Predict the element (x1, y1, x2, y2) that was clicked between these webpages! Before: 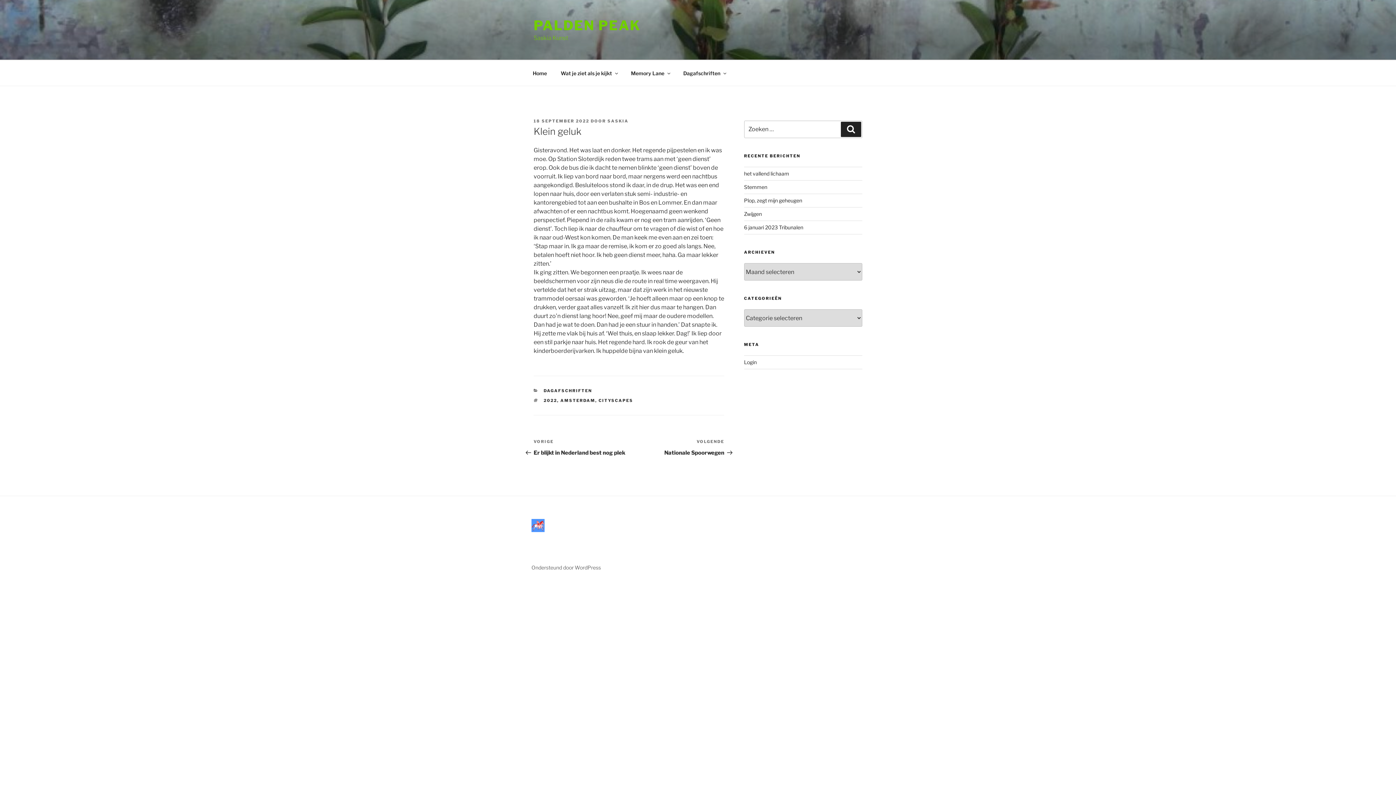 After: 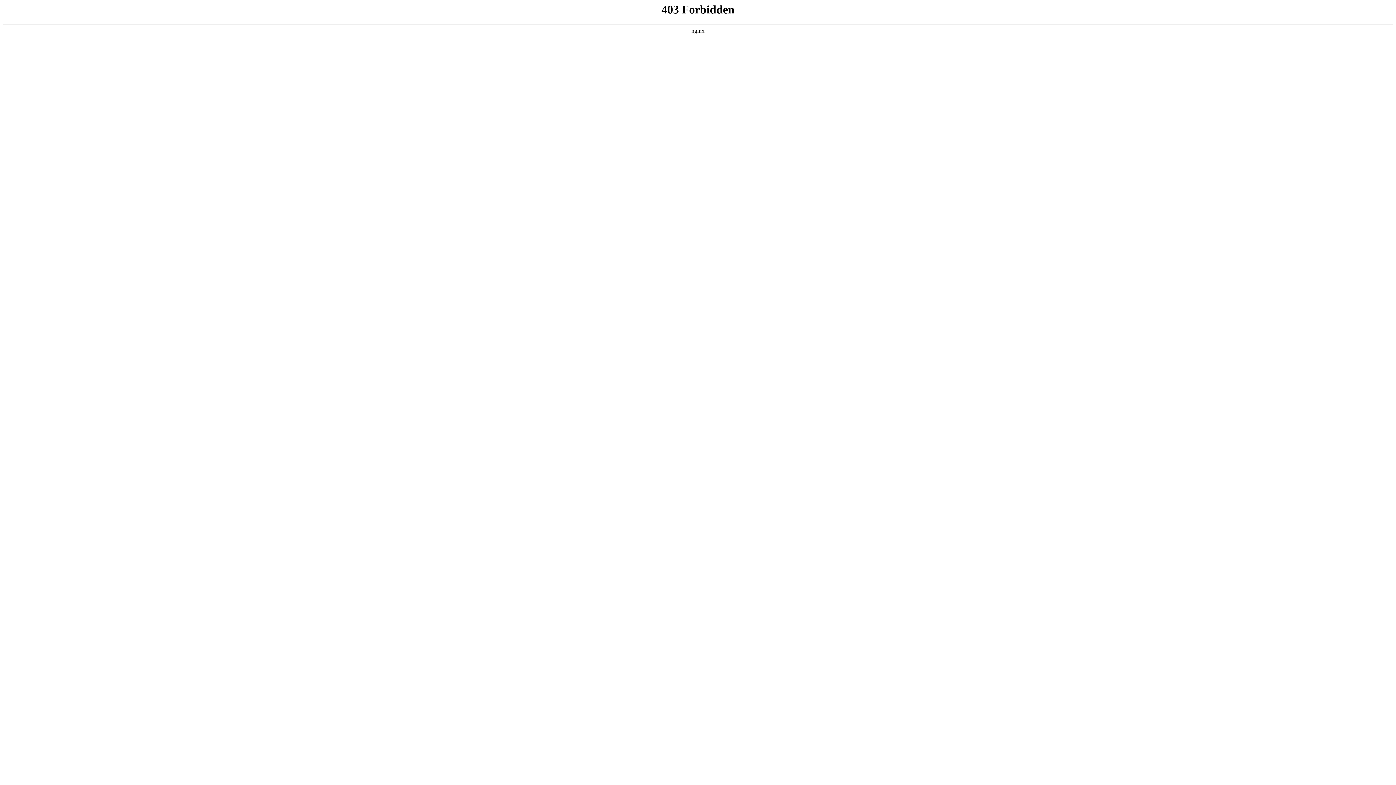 Action: label: Ondersteund door WordPress bbox: (531, 564, 601, 570)